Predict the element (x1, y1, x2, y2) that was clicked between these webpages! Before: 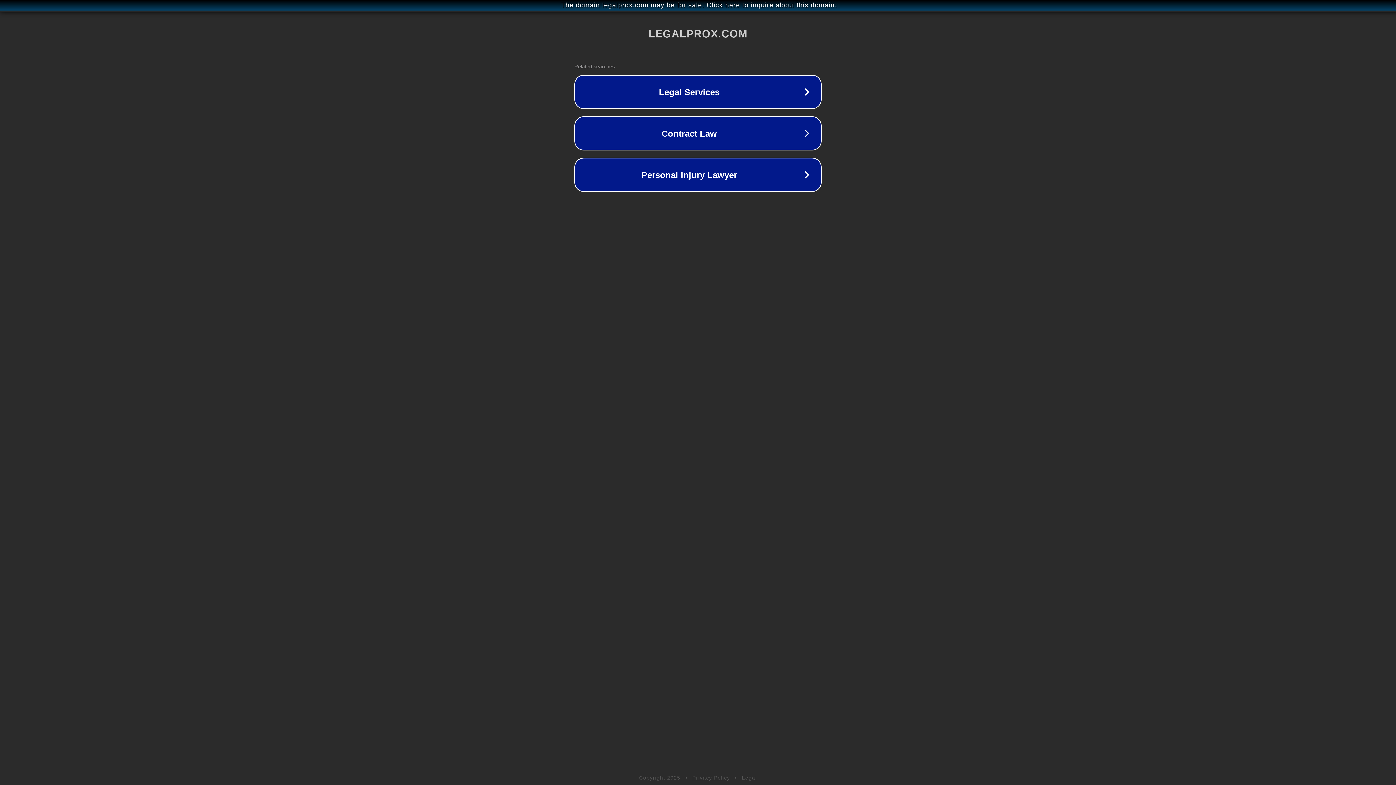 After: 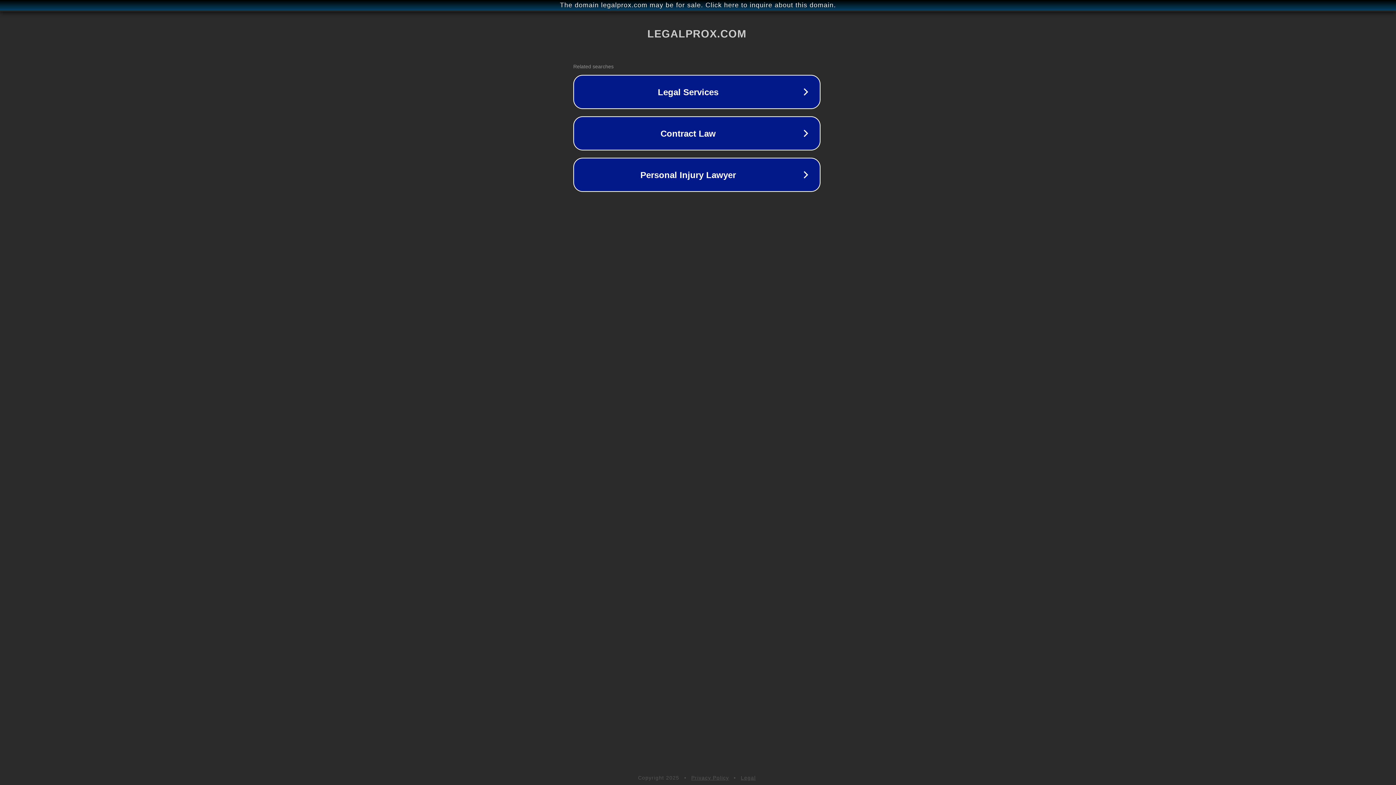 Action: label: The domain legalprox.com may be for sale. Click here to inquire about this domain. bbox: (1, 1, 1397, 9)